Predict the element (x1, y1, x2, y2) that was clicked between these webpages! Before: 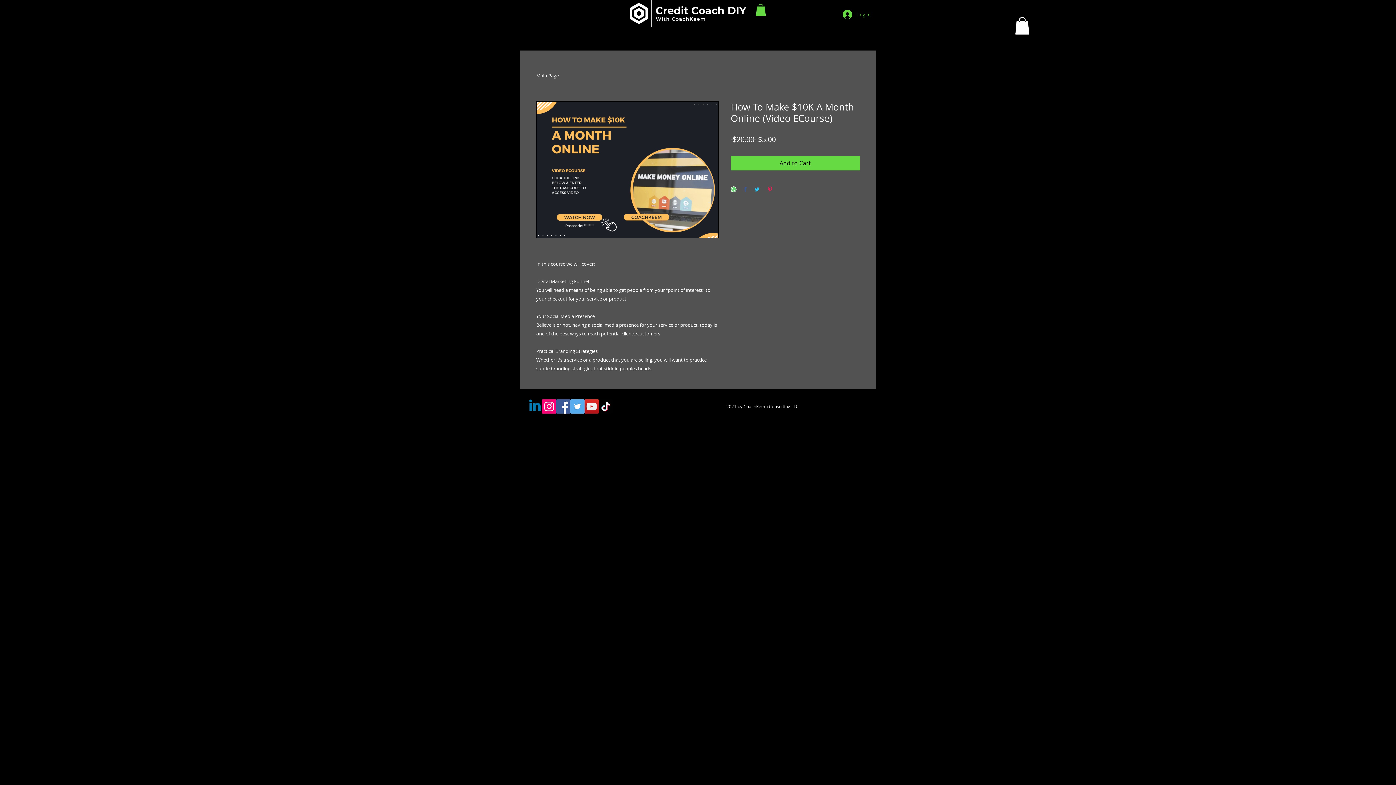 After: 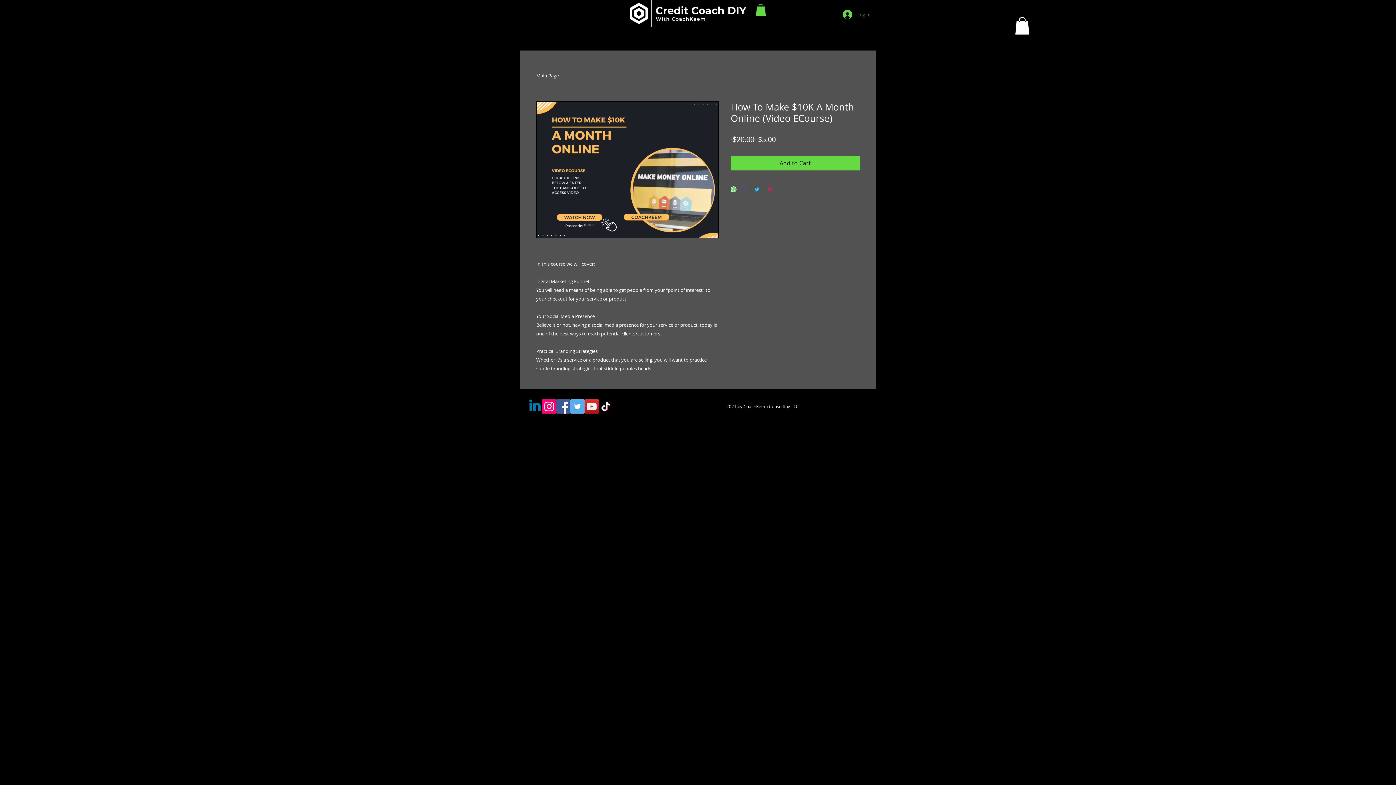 Action: label: Log In bbox: (837, 7, 876, 21)